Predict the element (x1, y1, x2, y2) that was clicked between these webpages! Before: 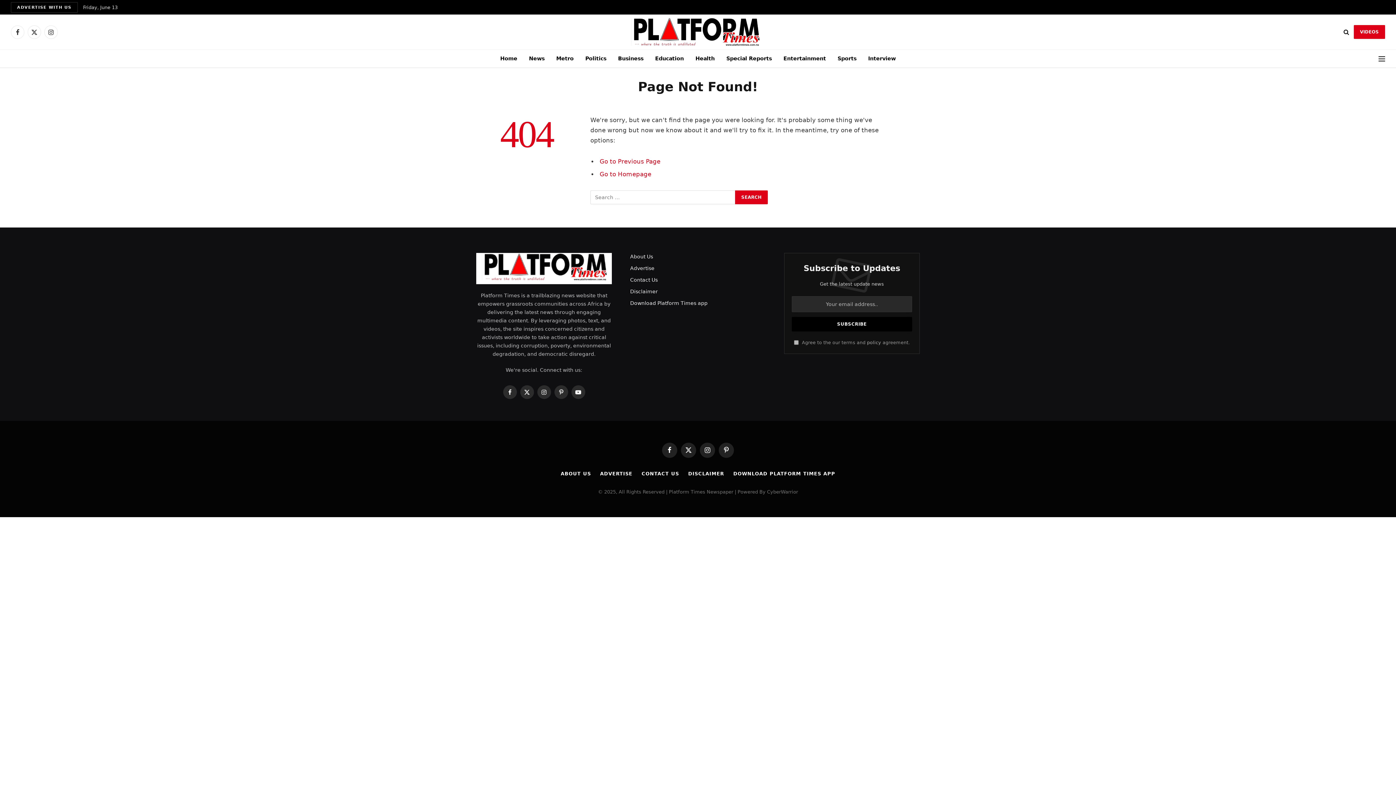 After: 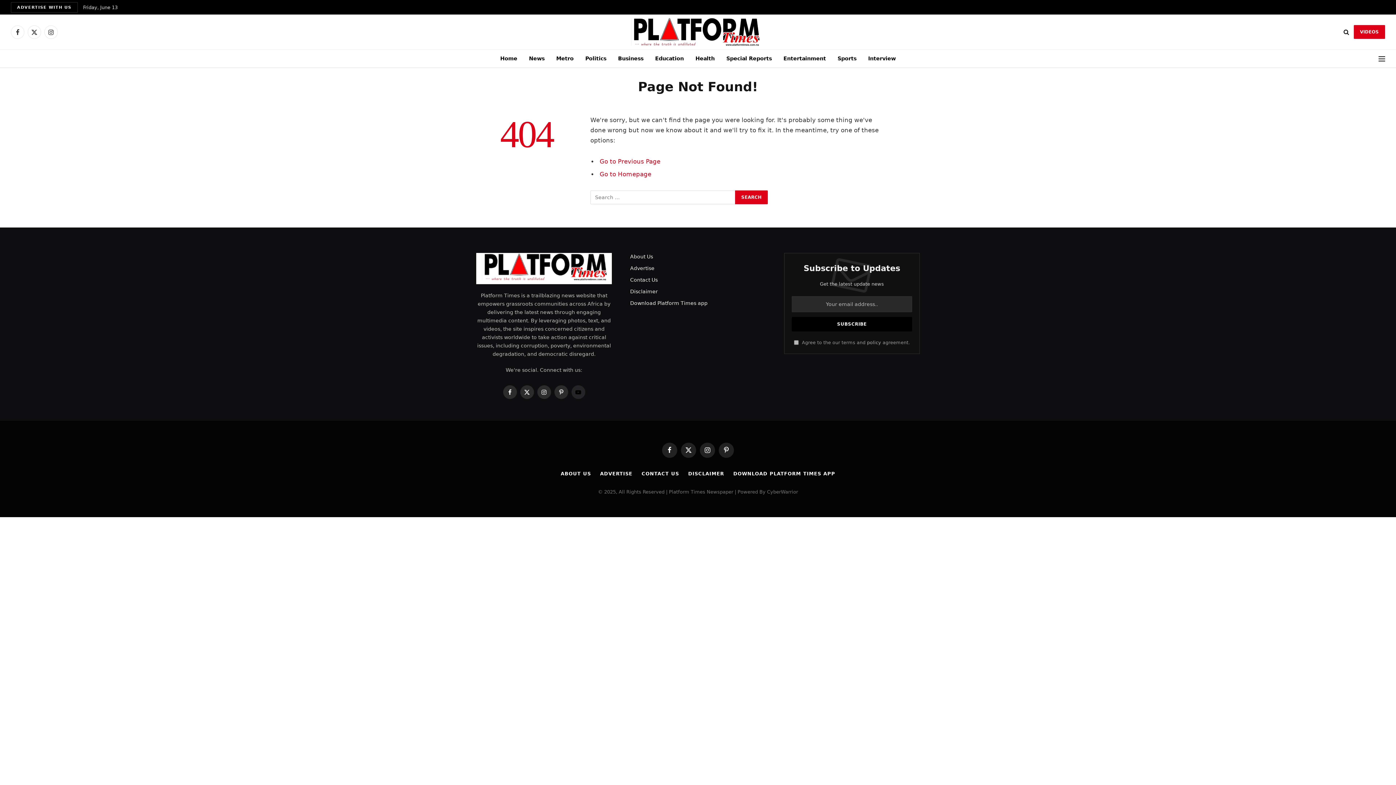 Action: label: YouTube bbox: (571, 385, 585, 399)